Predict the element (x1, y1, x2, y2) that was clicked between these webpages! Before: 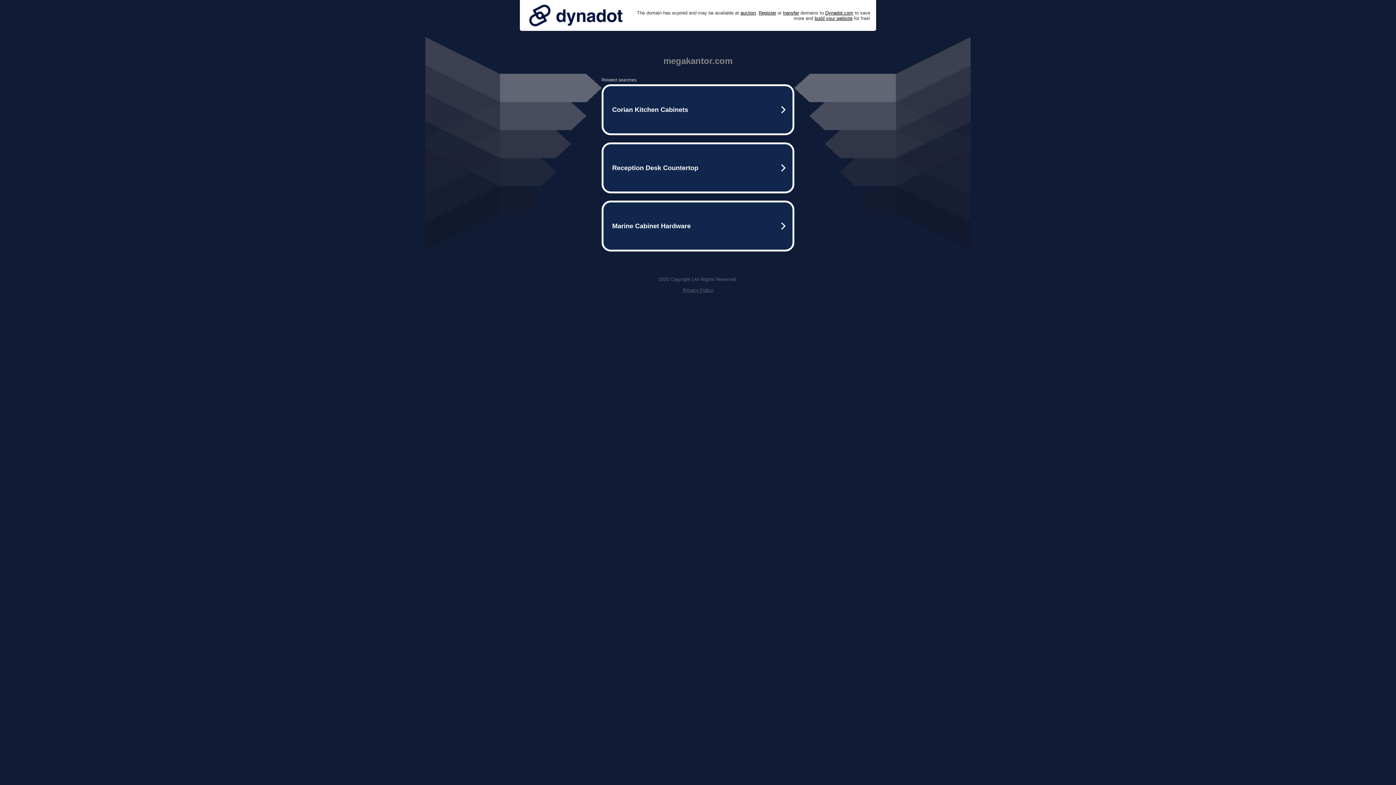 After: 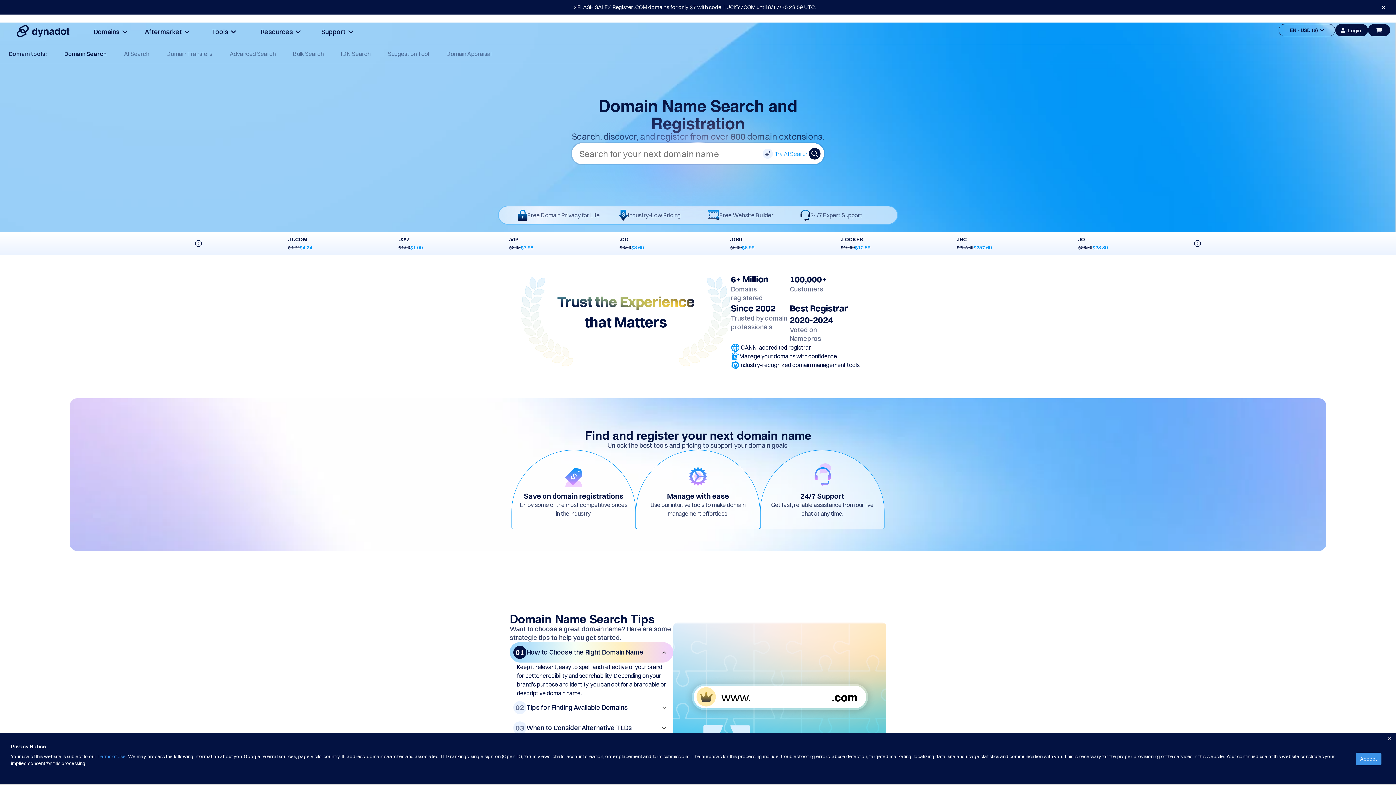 Action: label: Register bbox: (758, 10, 776, 15)